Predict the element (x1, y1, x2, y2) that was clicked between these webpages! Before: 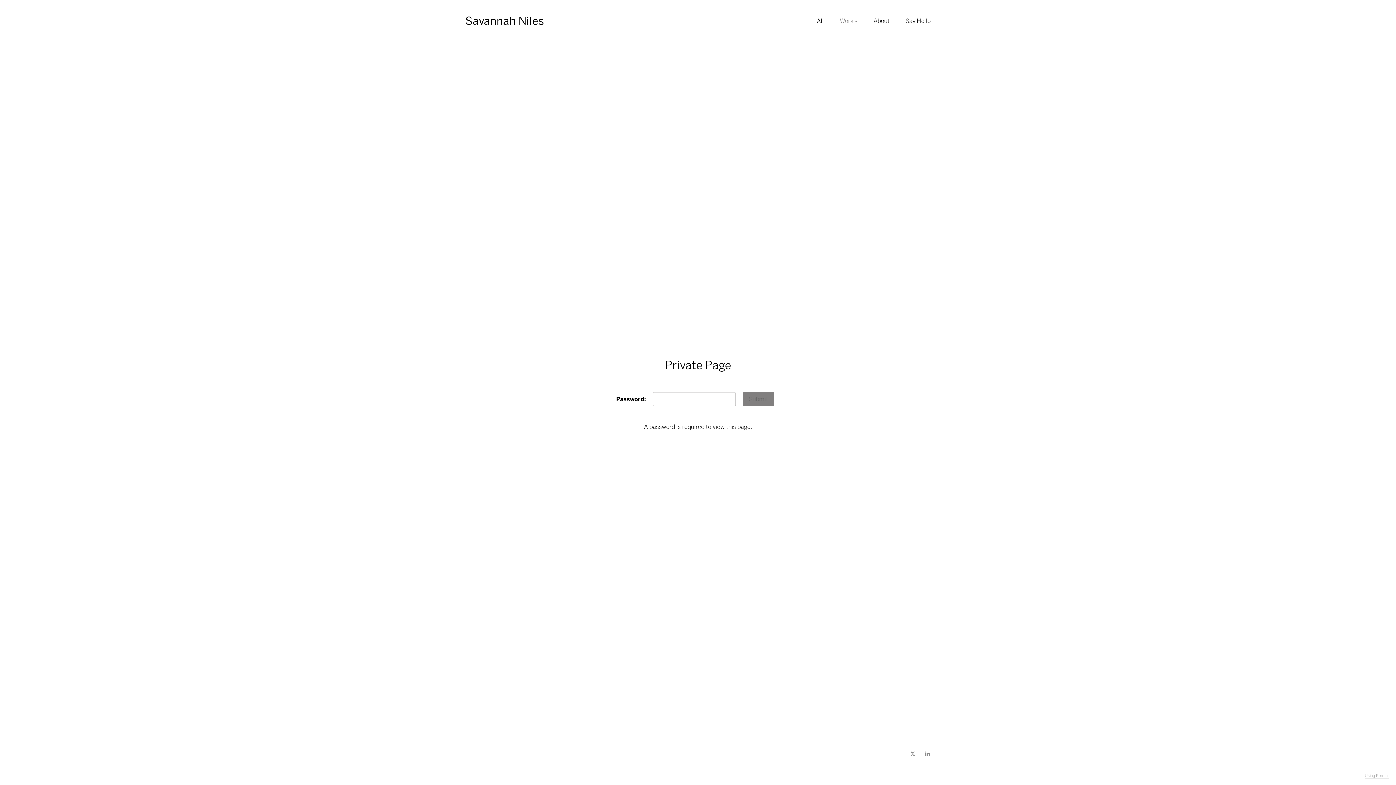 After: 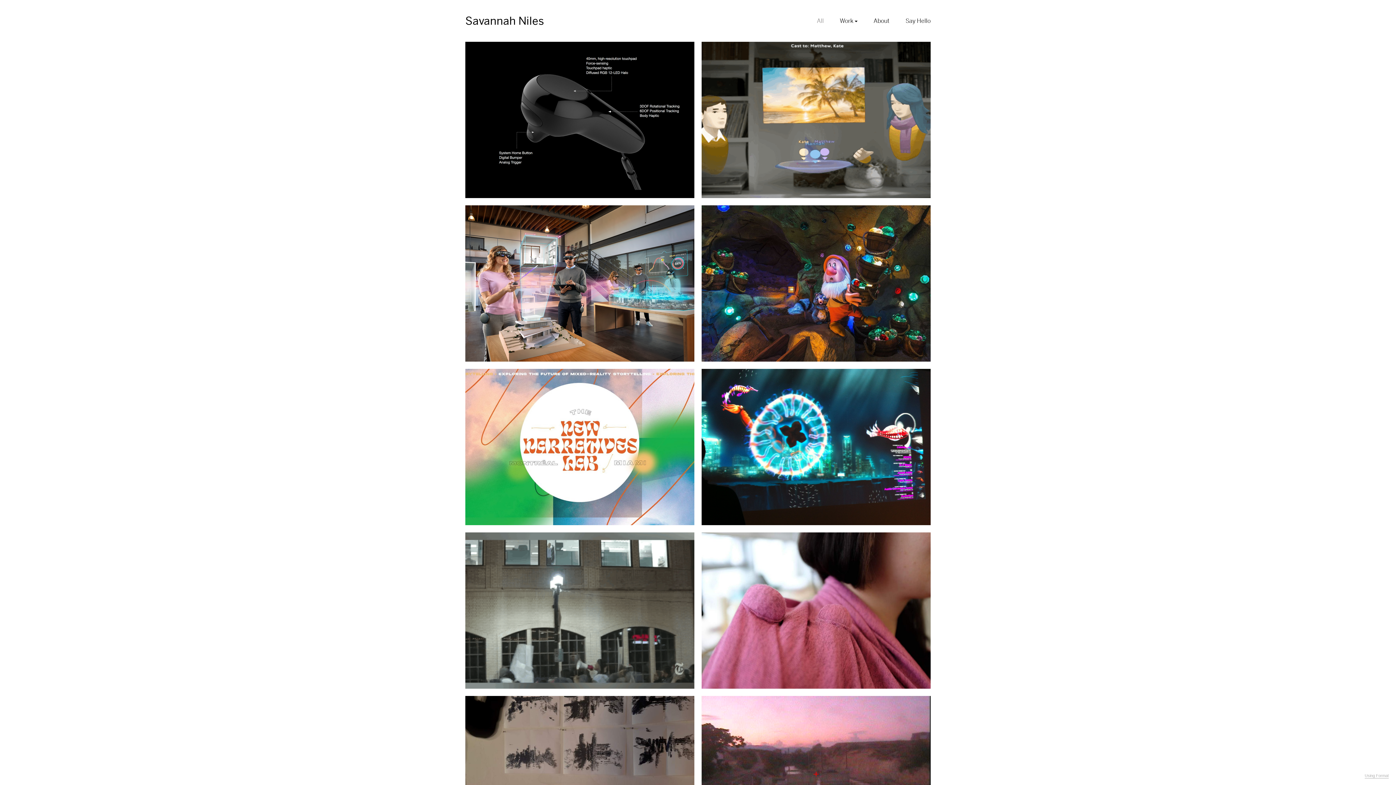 Action: label: All bbox: (817, 17, 824, 24)